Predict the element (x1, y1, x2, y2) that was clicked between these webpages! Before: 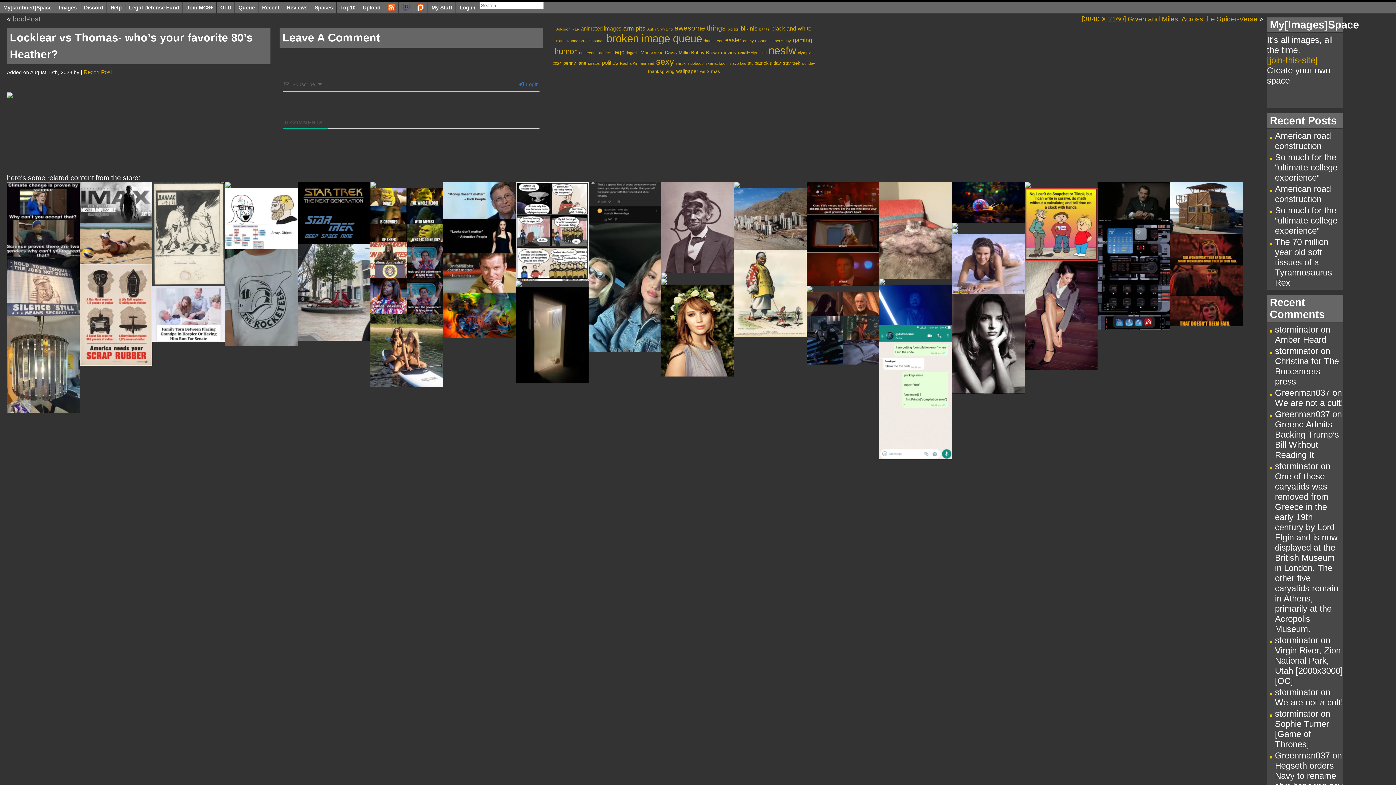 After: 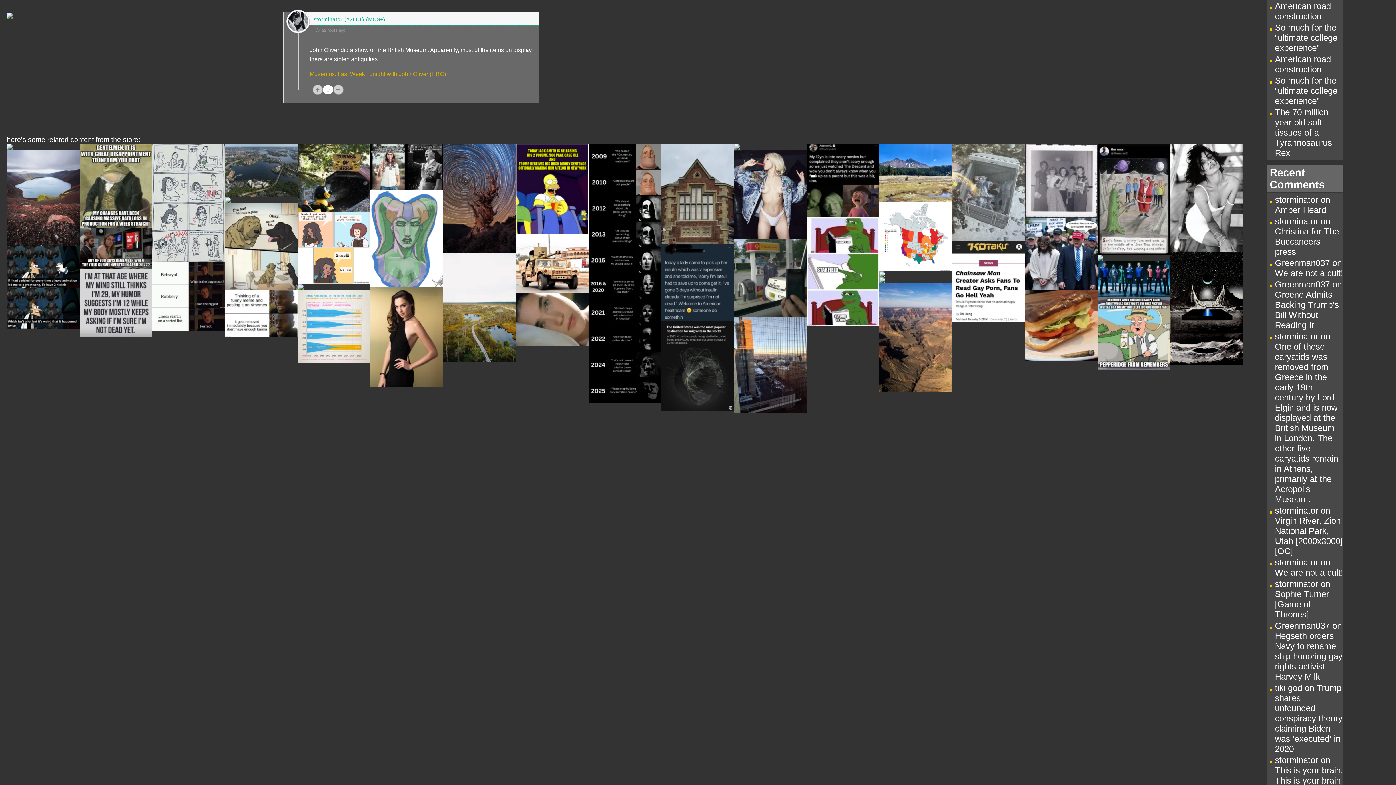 Action: bbox: (1275, 471, 1338, 634) label: One of these caryatids was removed from Greece in the early 19th century by Lord Elgin and is now displayed at the British Museum in London. The other five caryatids remain in Athens, primarily at the Acropolis Museum.